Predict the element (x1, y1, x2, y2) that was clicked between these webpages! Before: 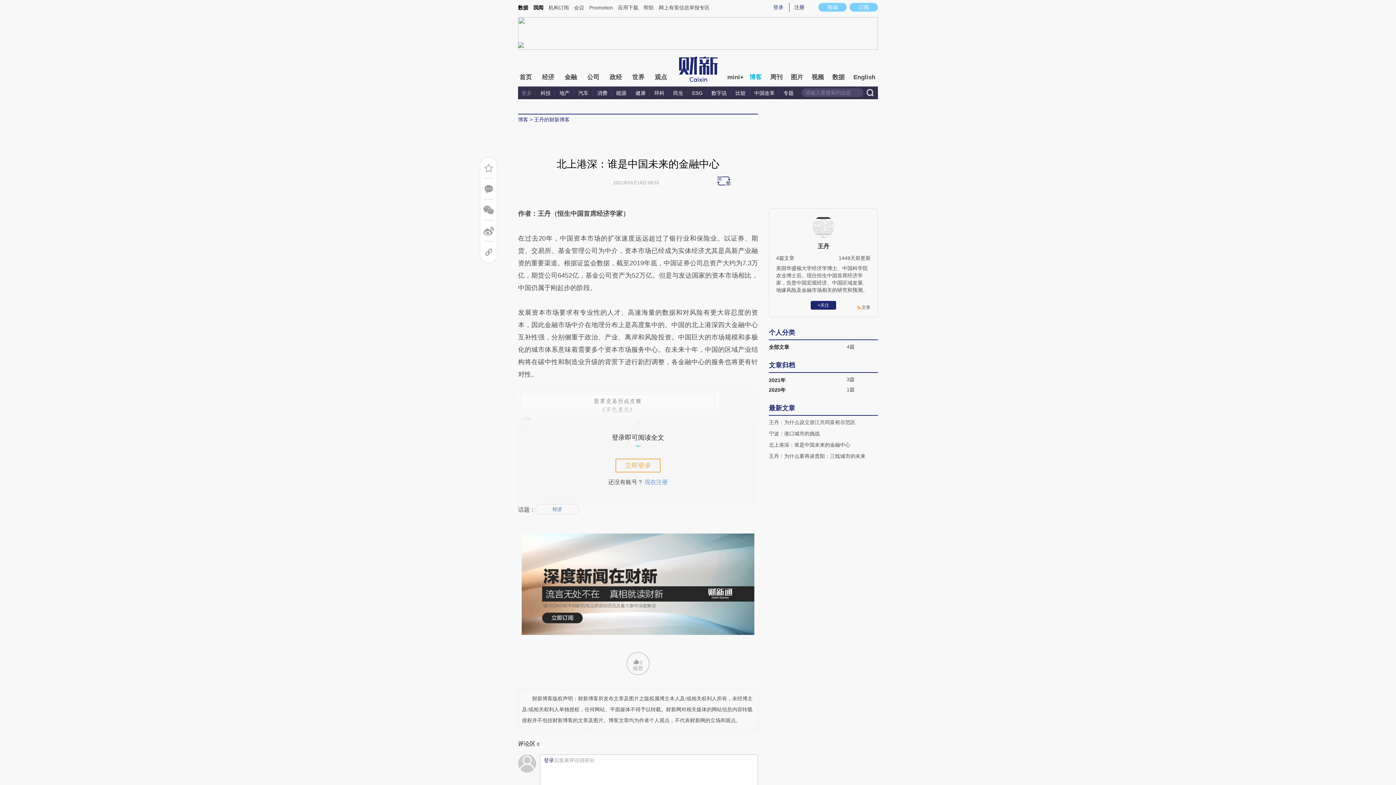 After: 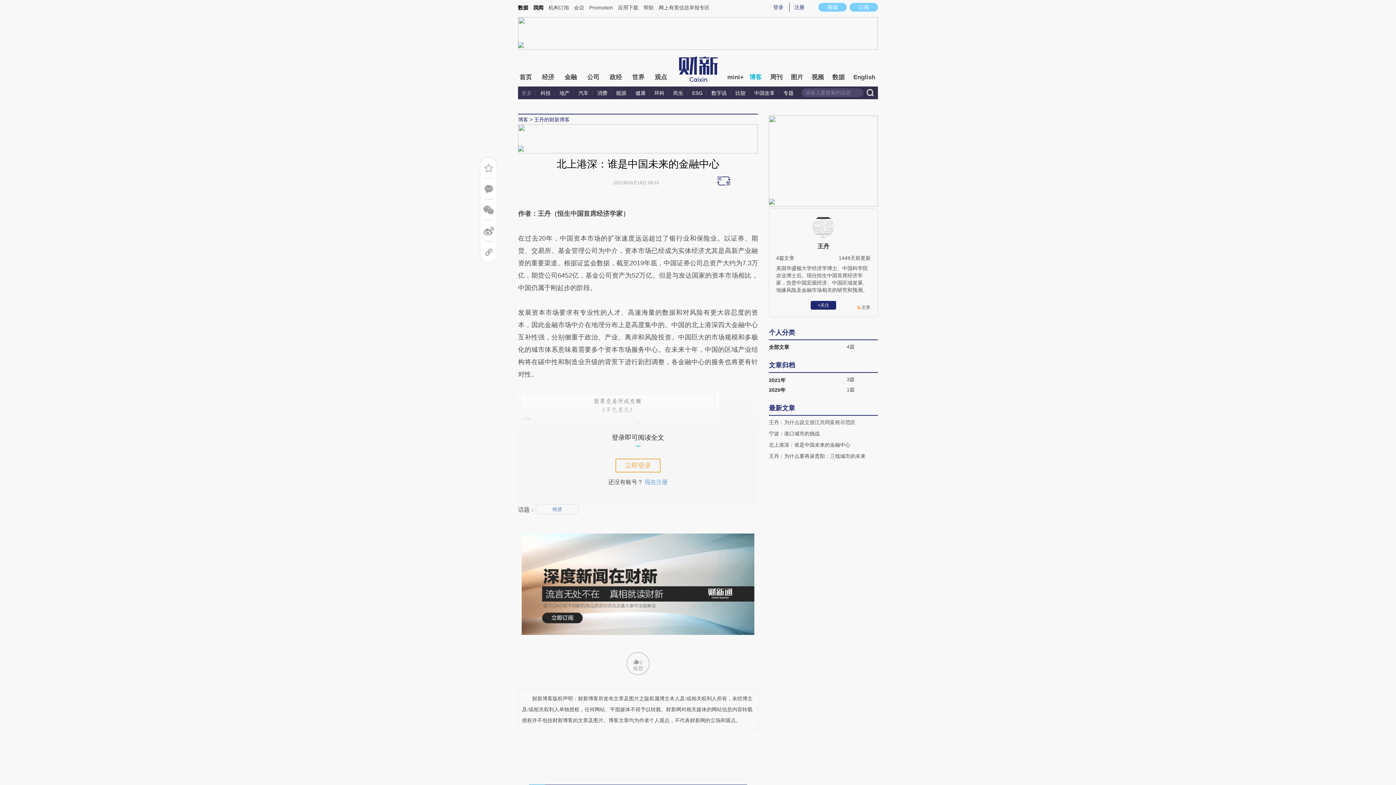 Action: bbox: (849, 2, 878, 11) label: 订阅